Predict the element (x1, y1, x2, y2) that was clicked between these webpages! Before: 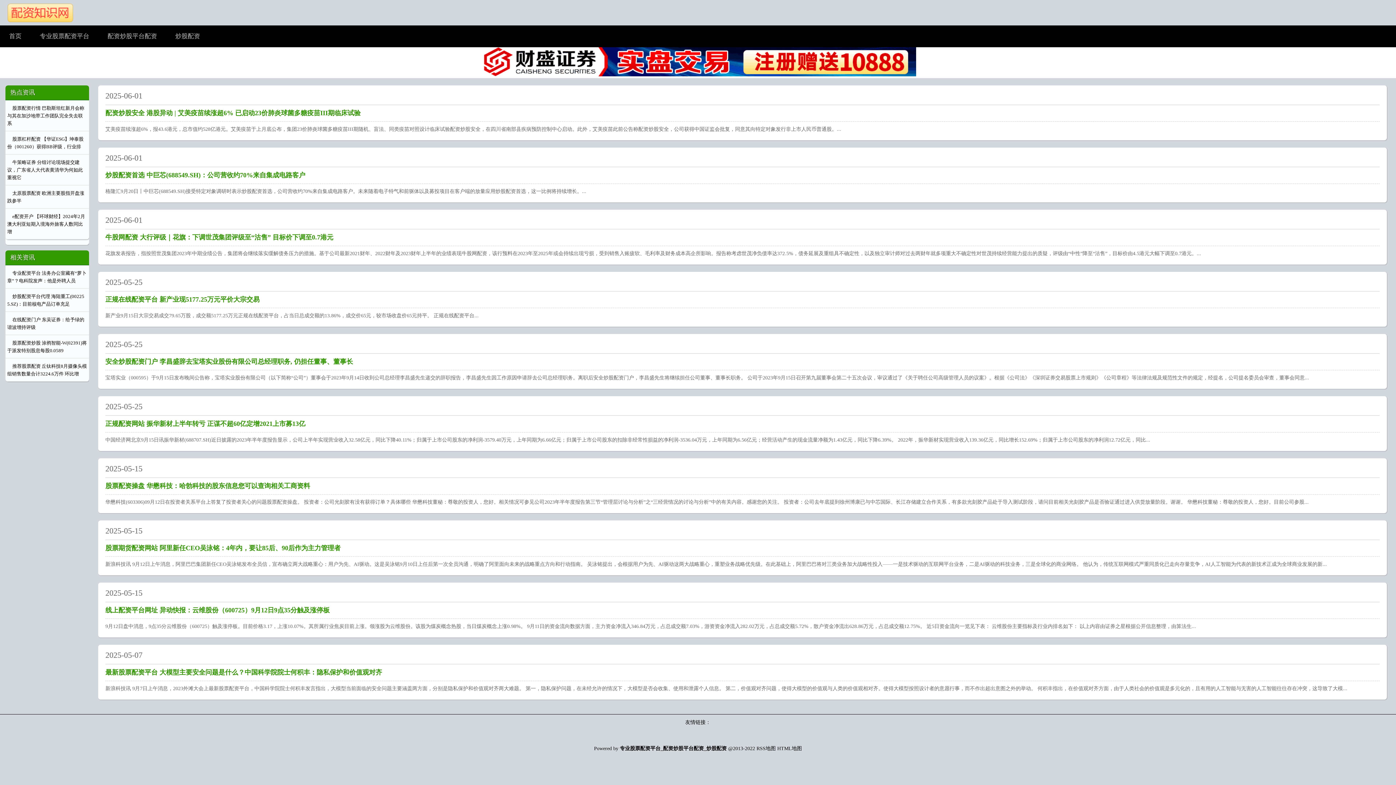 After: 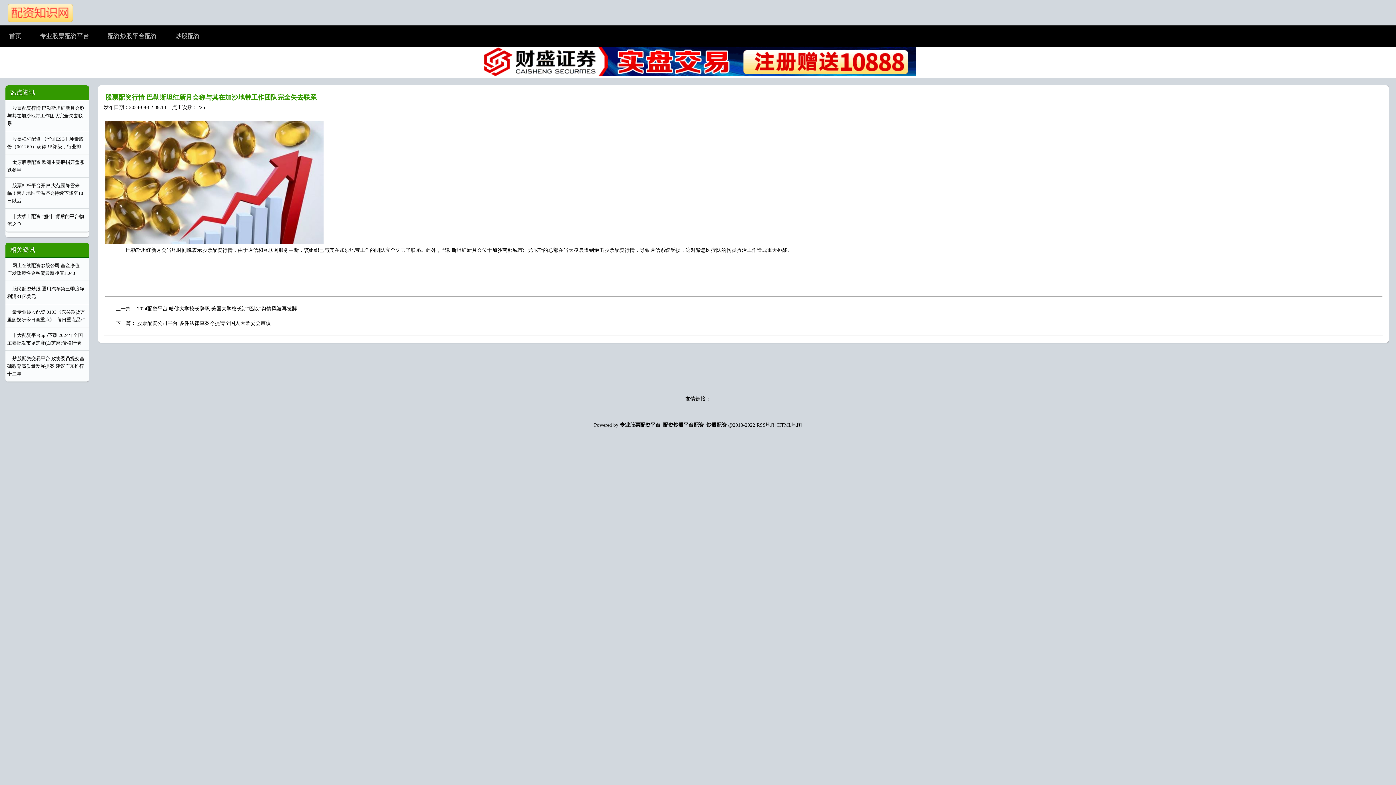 Action: label: 股票配资行情 巴勒斯坦红新月会称与其在加沙地带工作团队完全失去联系 bbox: (7, 105, 84, 126)